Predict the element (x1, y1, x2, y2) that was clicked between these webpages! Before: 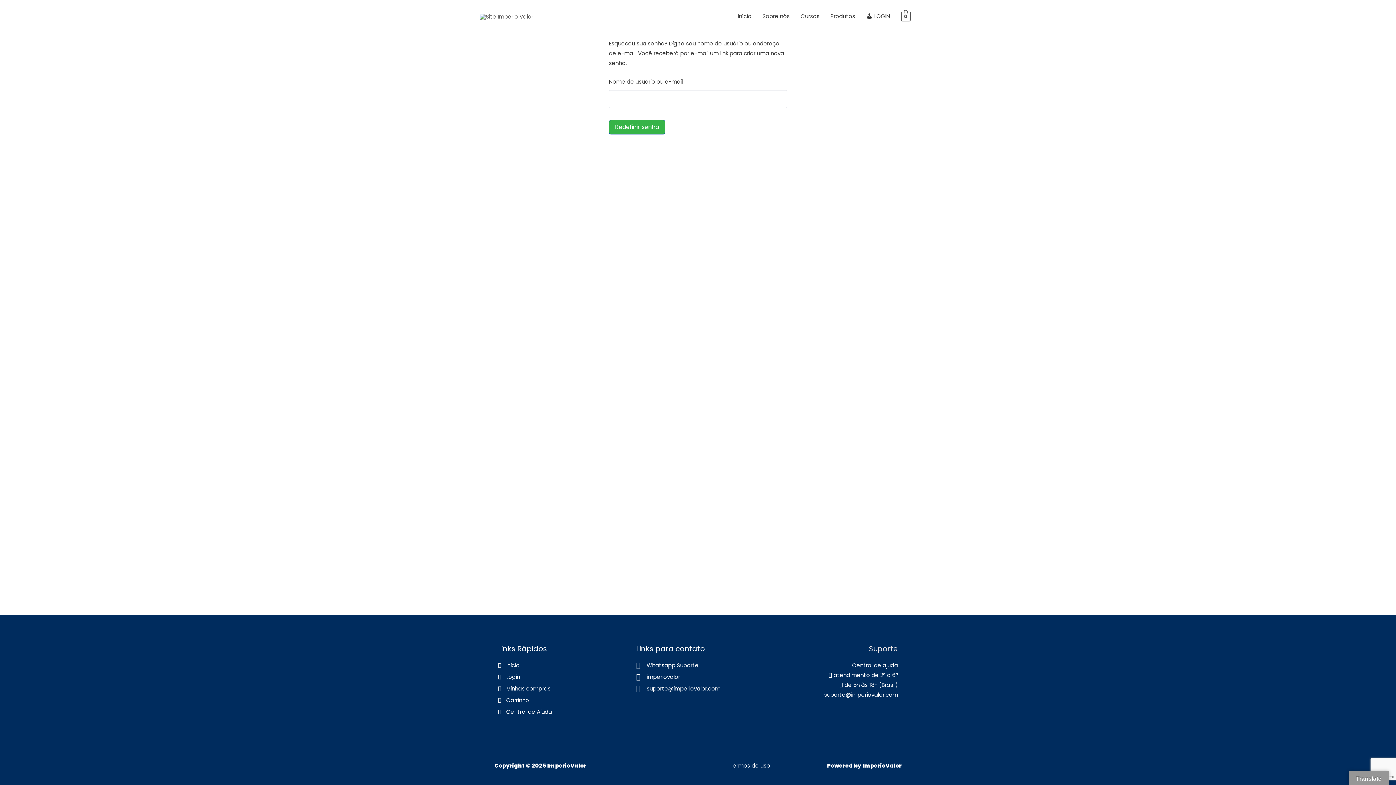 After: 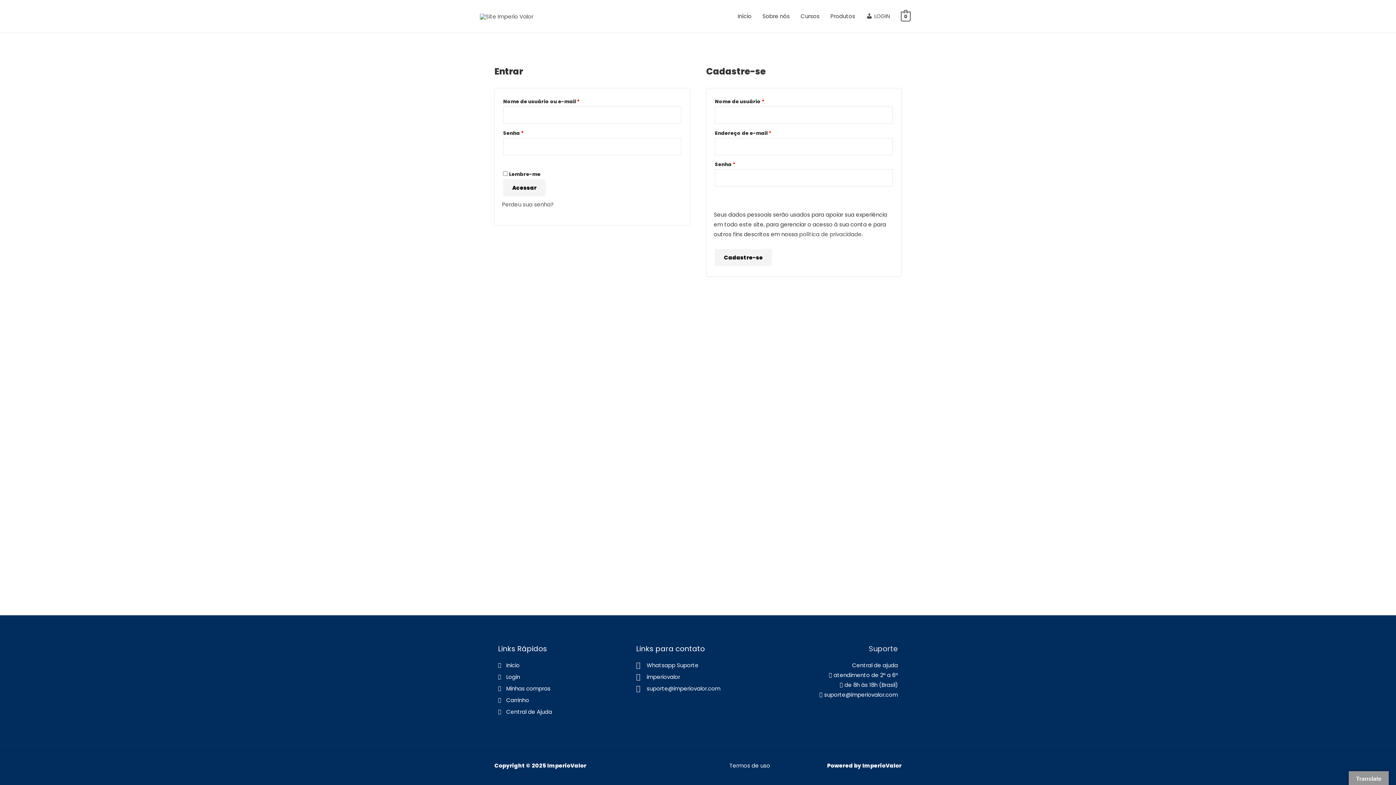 Action: bbox: (498, 672, 621, 682) label: Login